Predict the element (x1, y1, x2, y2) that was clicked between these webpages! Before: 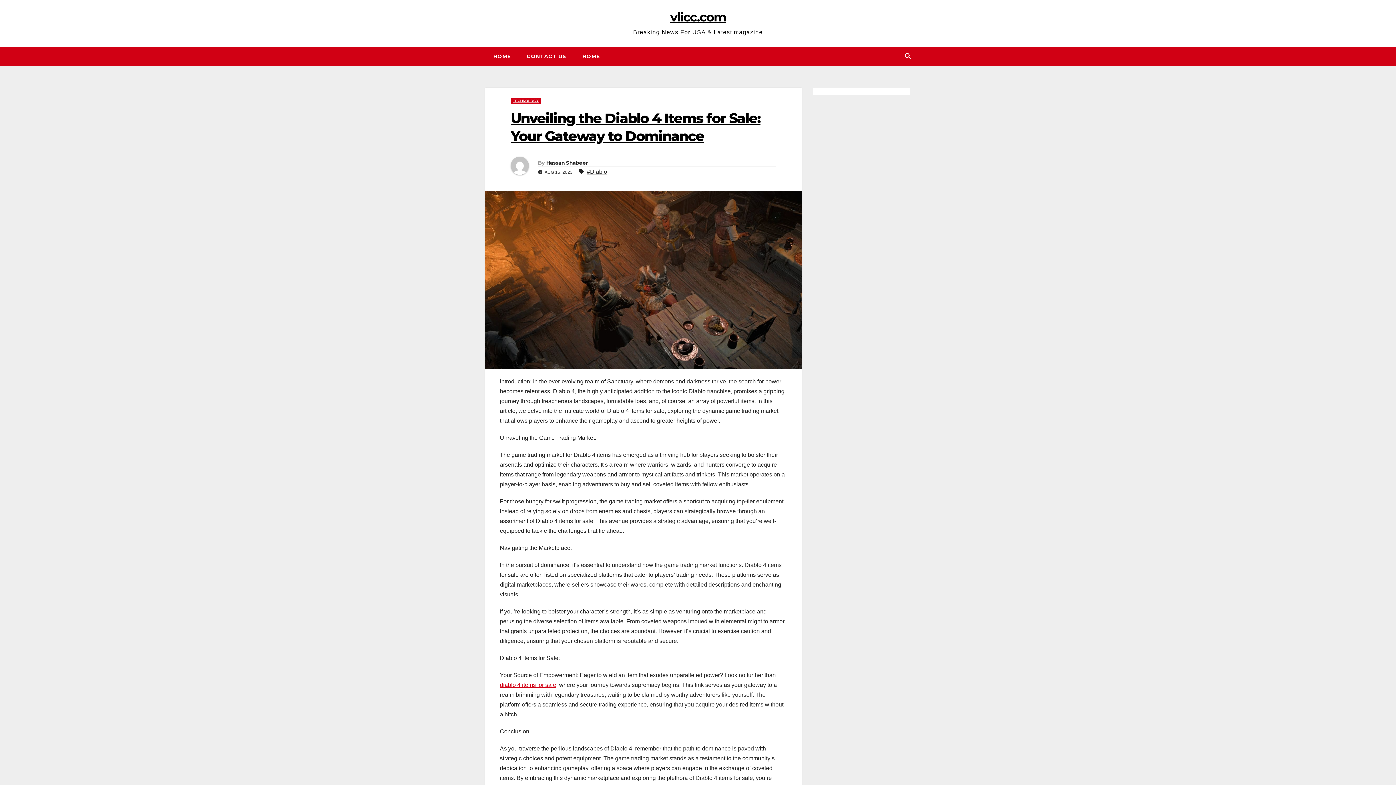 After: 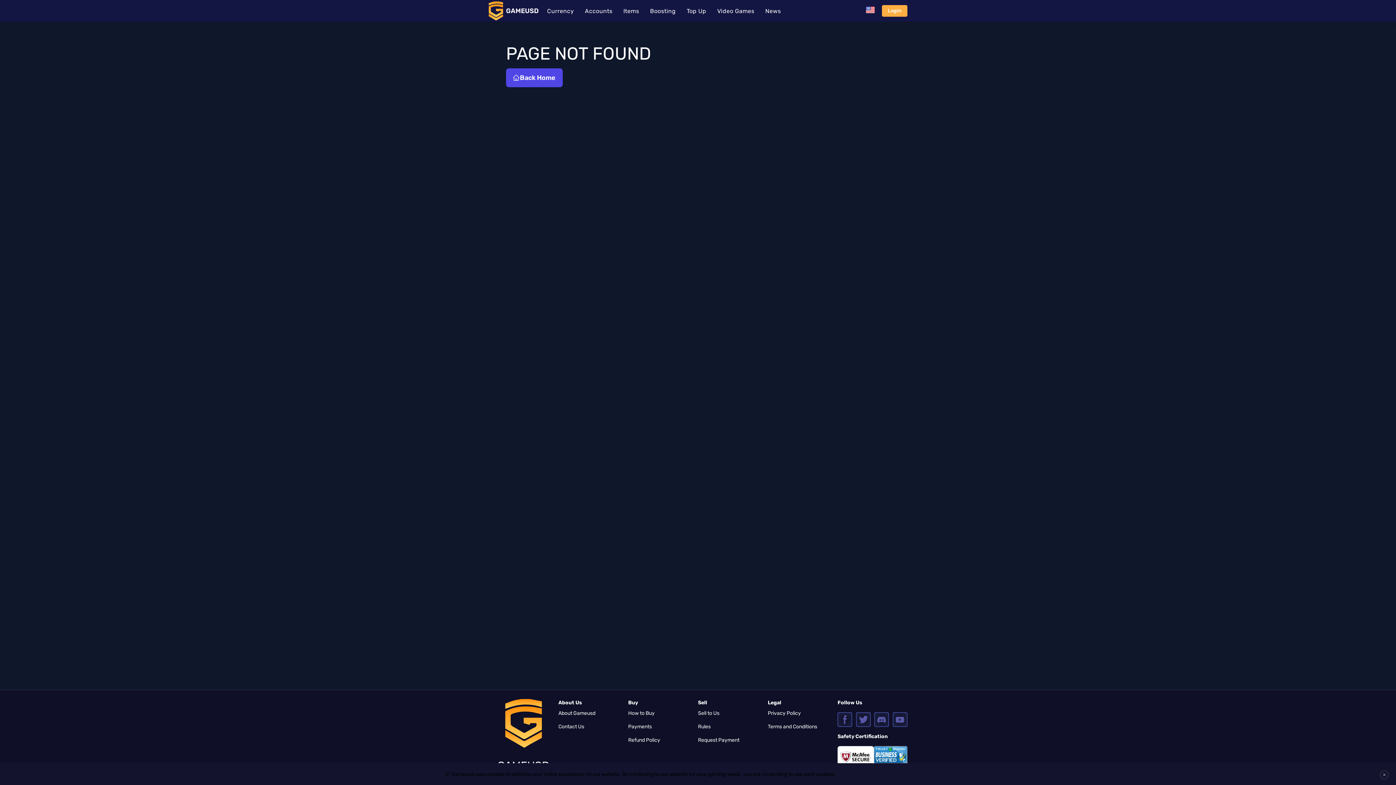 Action: label: diablo 4 items for sale bbox: (500, 682, 556, 688)